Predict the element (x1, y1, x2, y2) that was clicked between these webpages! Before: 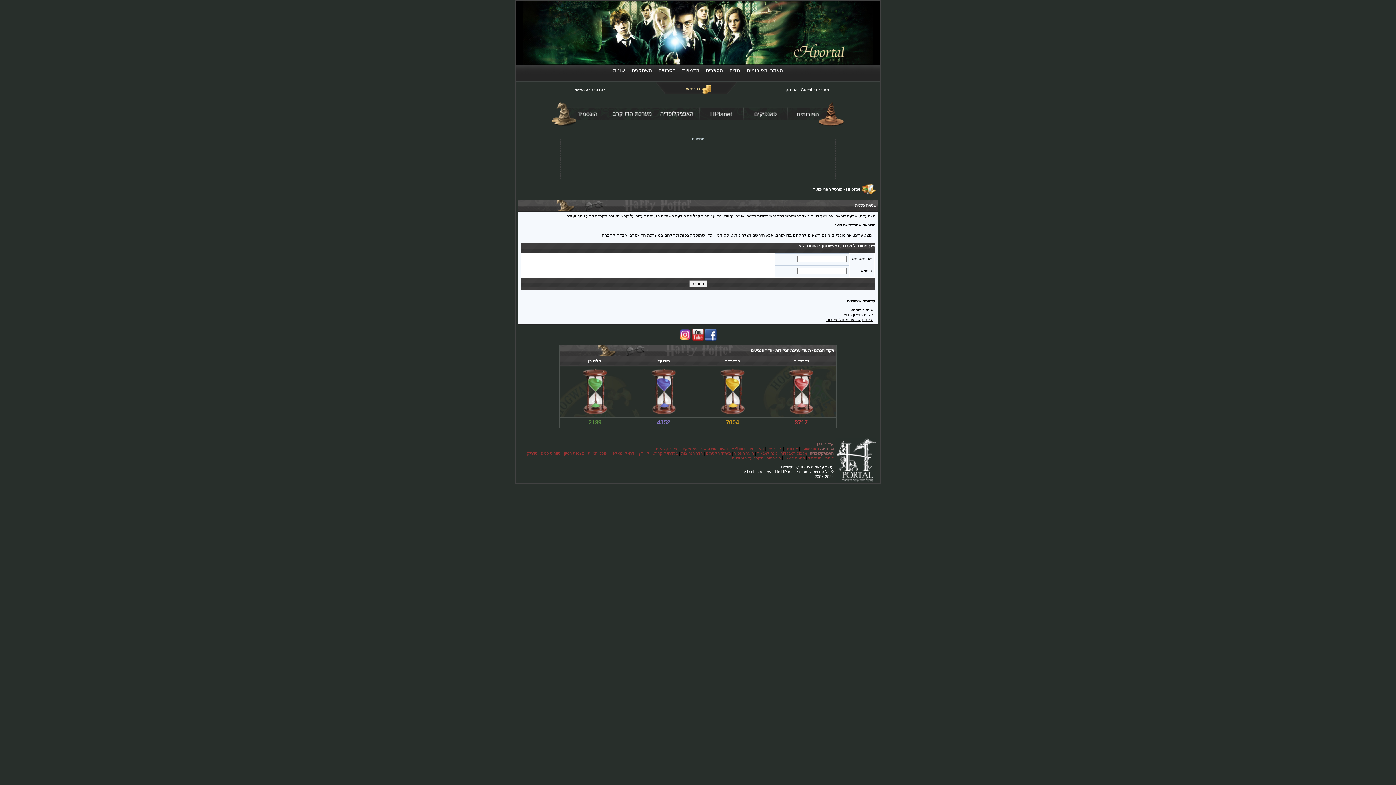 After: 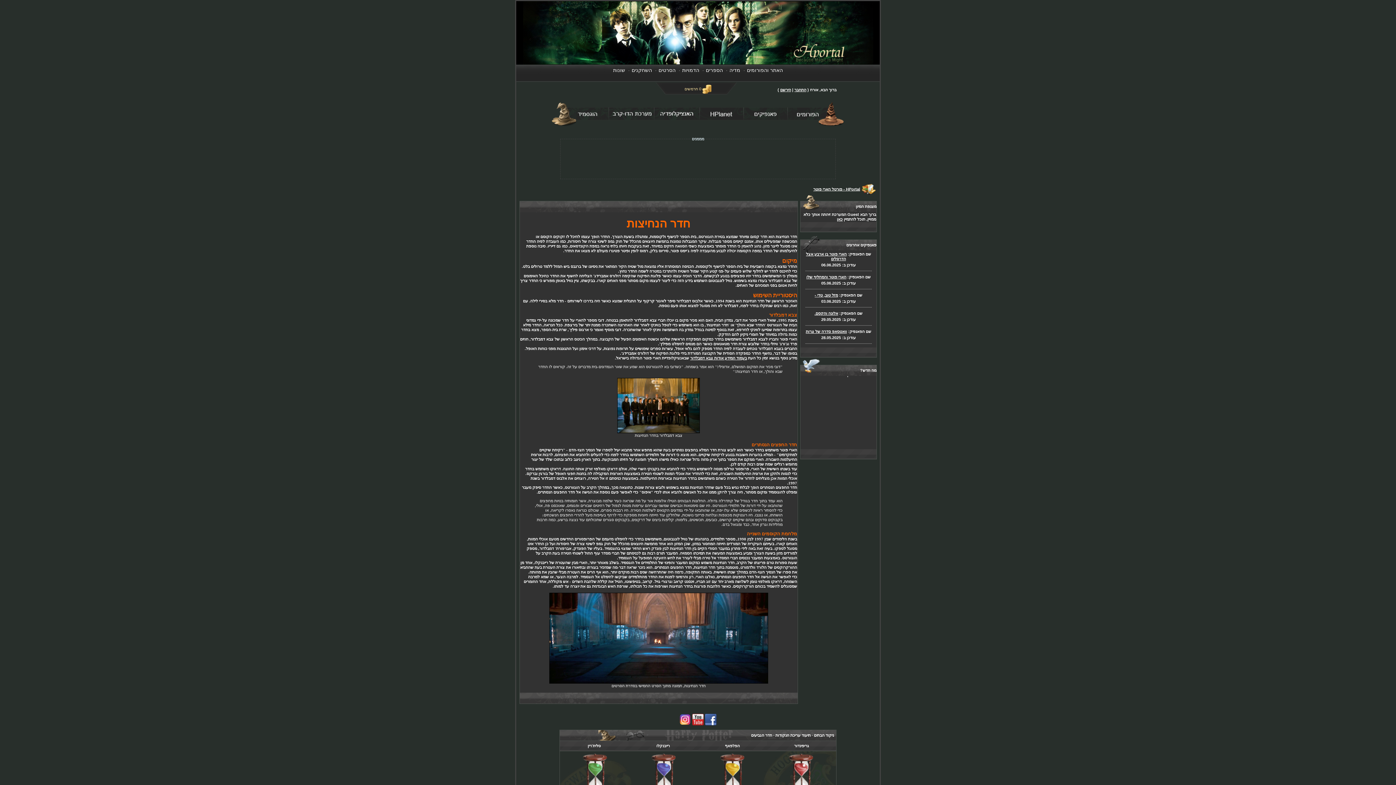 Action: label: חדר הנחיצות bbox: (681, 451, 702, 455)